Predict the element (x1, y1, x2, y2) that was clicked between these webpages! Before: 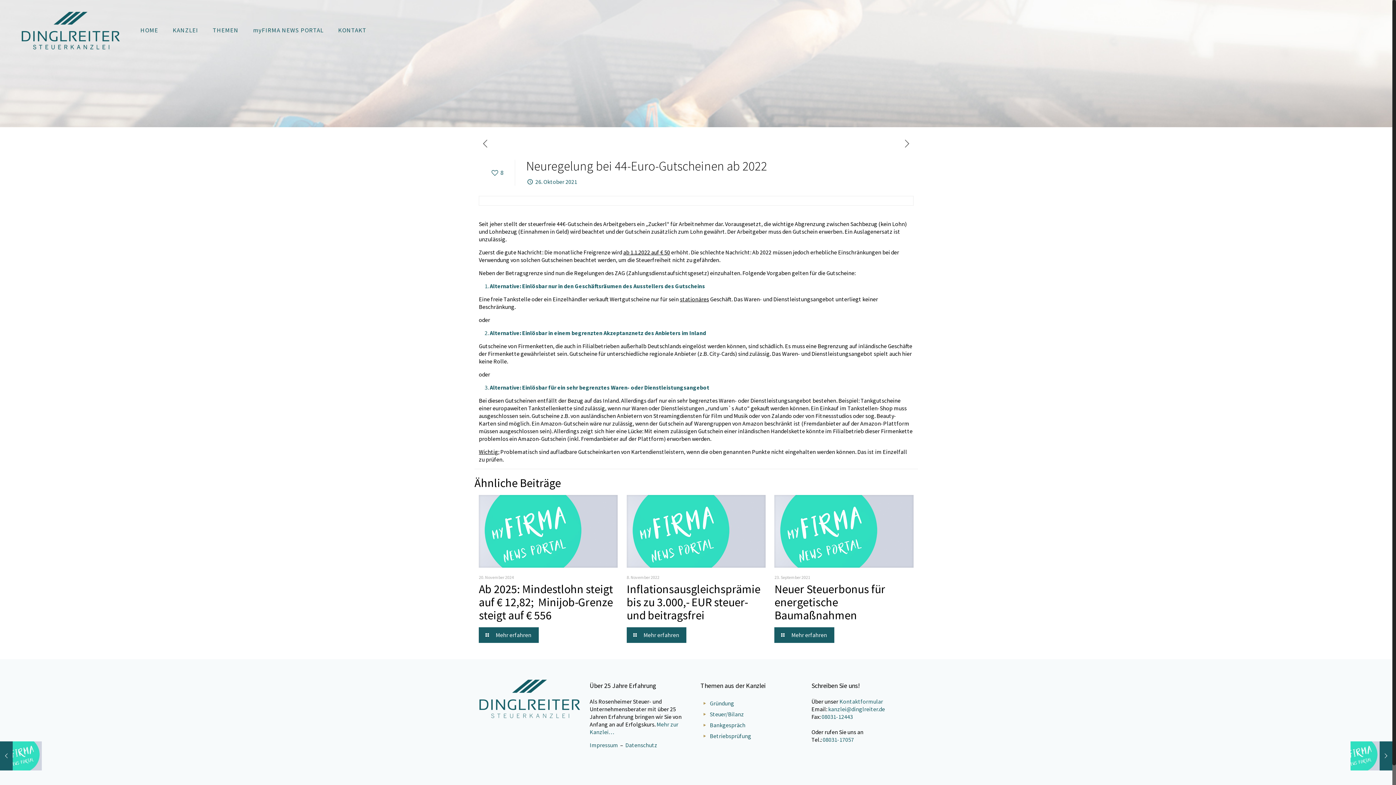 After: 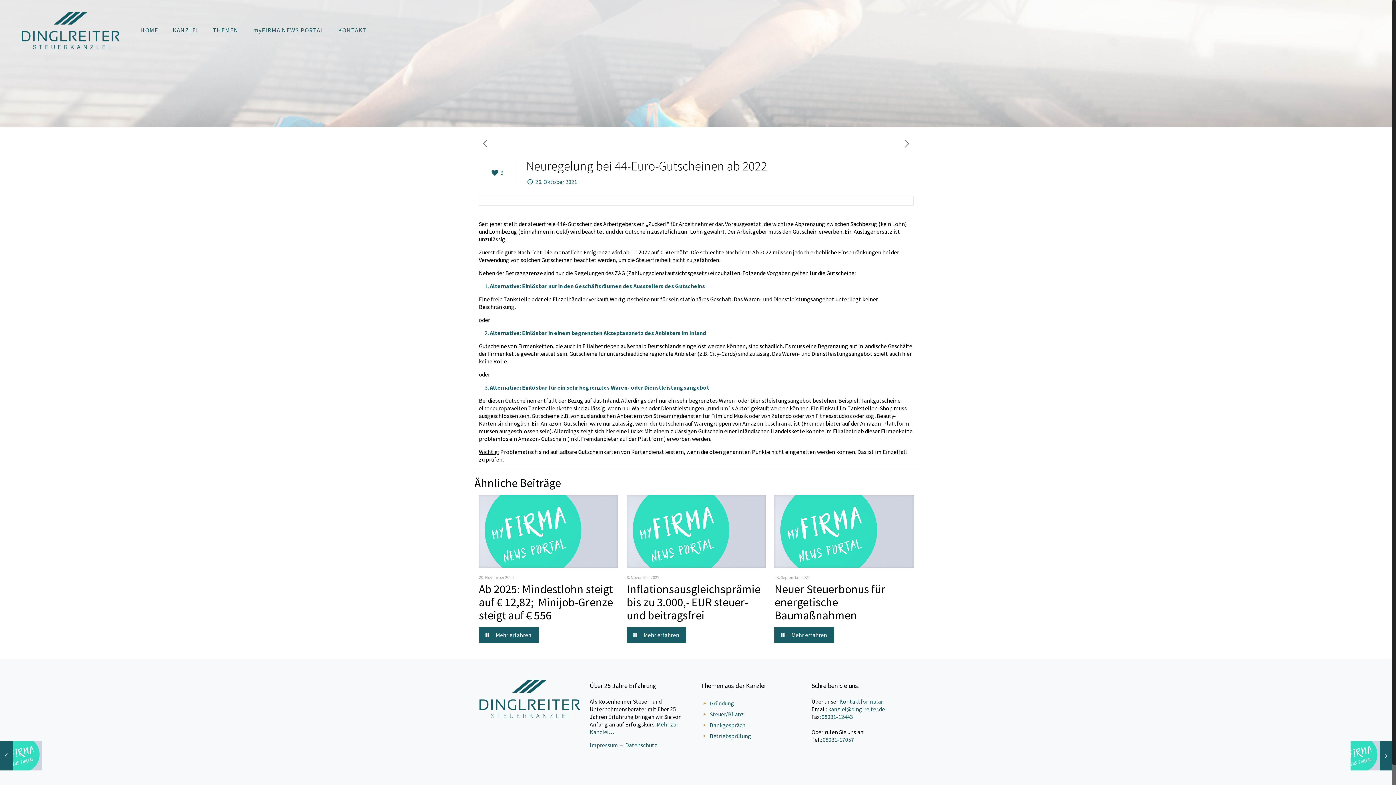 Action: bbox: (490, 169, 503, 176) label: 8